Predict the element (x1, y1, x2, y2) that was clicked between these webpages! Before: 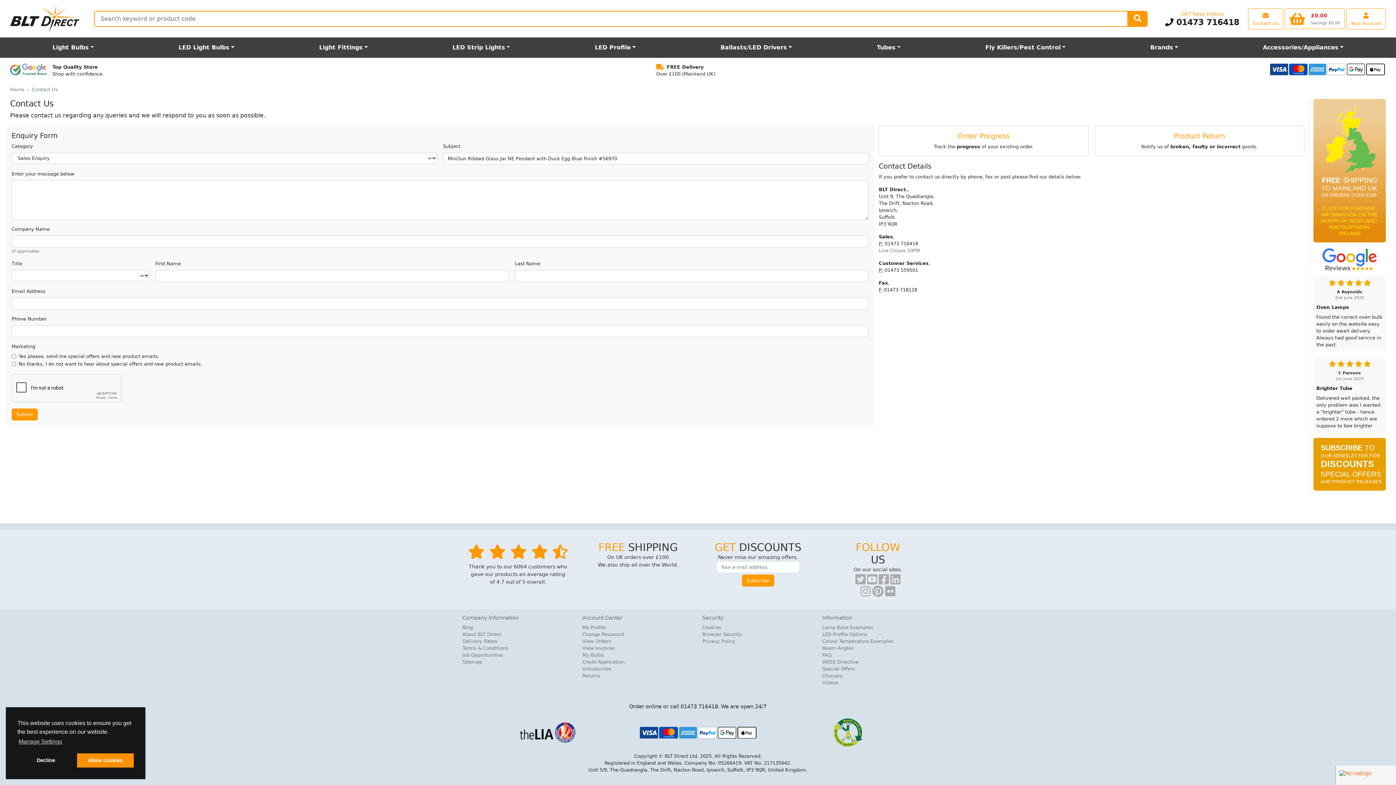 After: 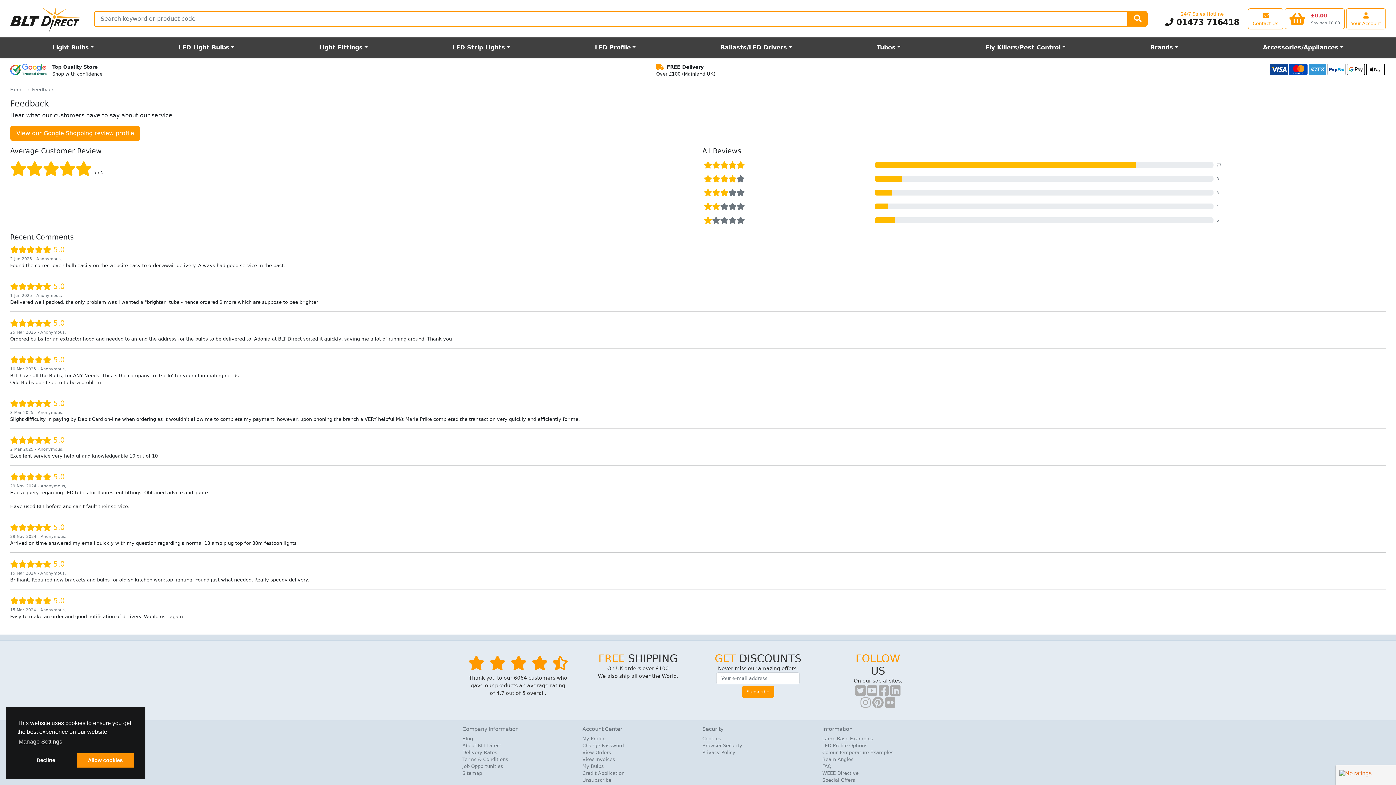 Action: label:      bbox: (468, 544, 568, 560)